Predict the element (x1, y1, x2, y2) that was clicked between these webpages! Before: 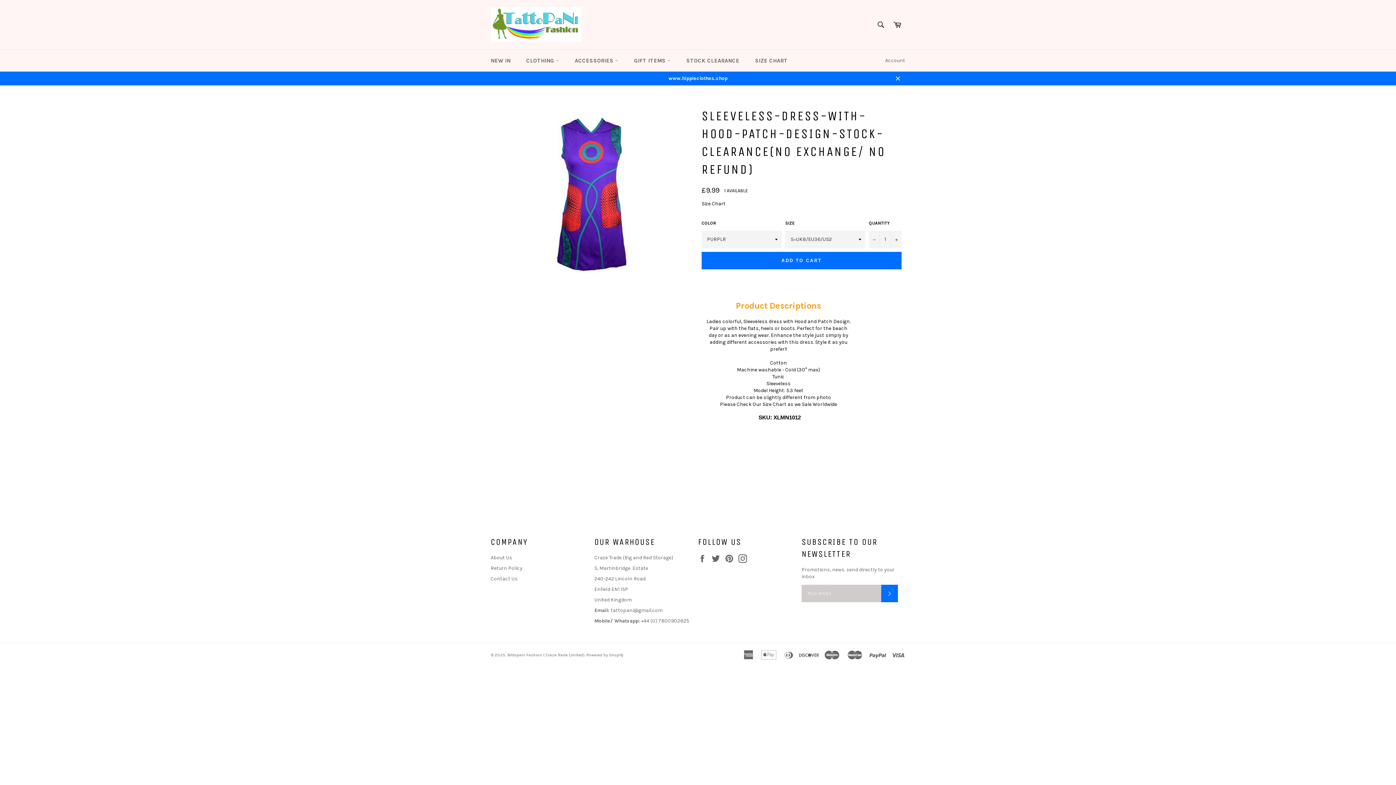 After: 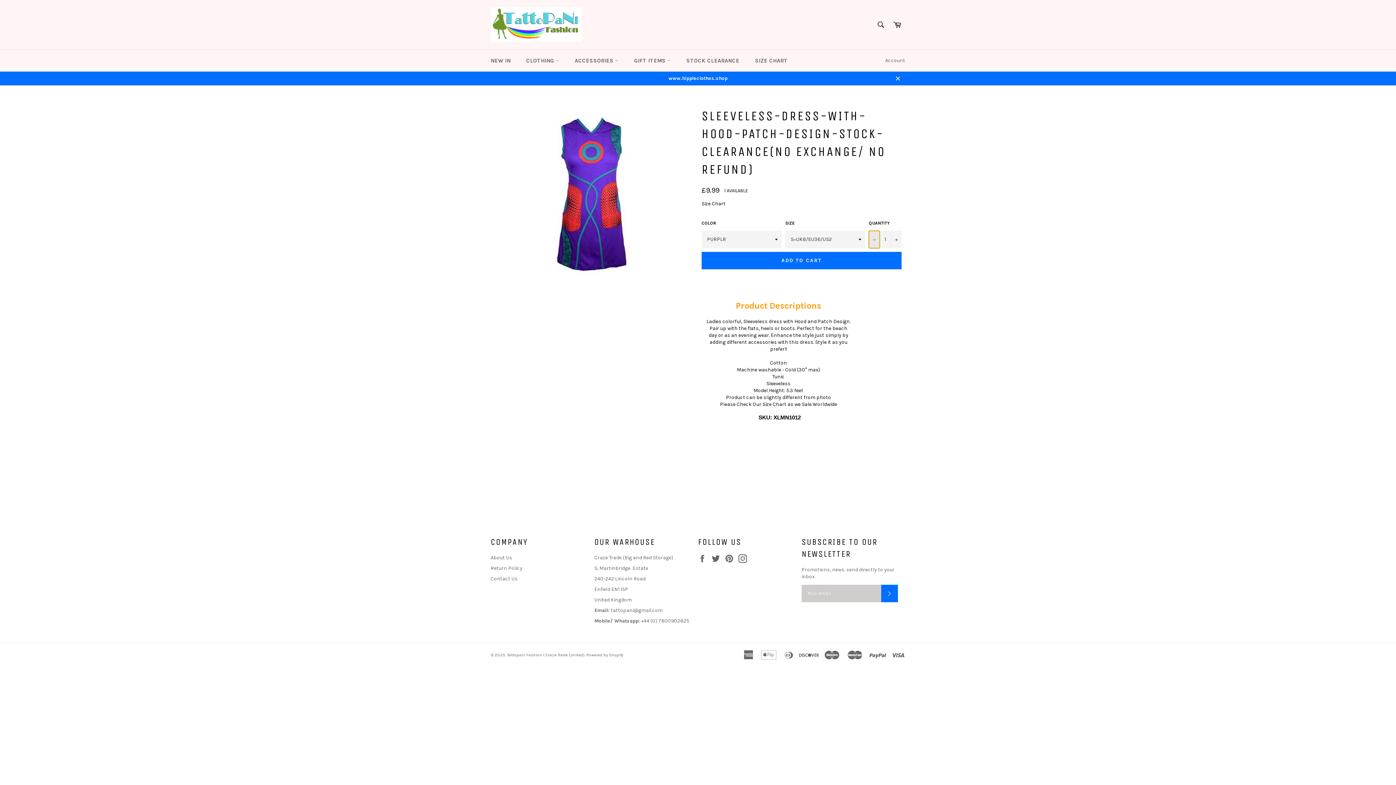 Action: label: Reduce item quantity by one bbox: (869, 230, 880, 248)